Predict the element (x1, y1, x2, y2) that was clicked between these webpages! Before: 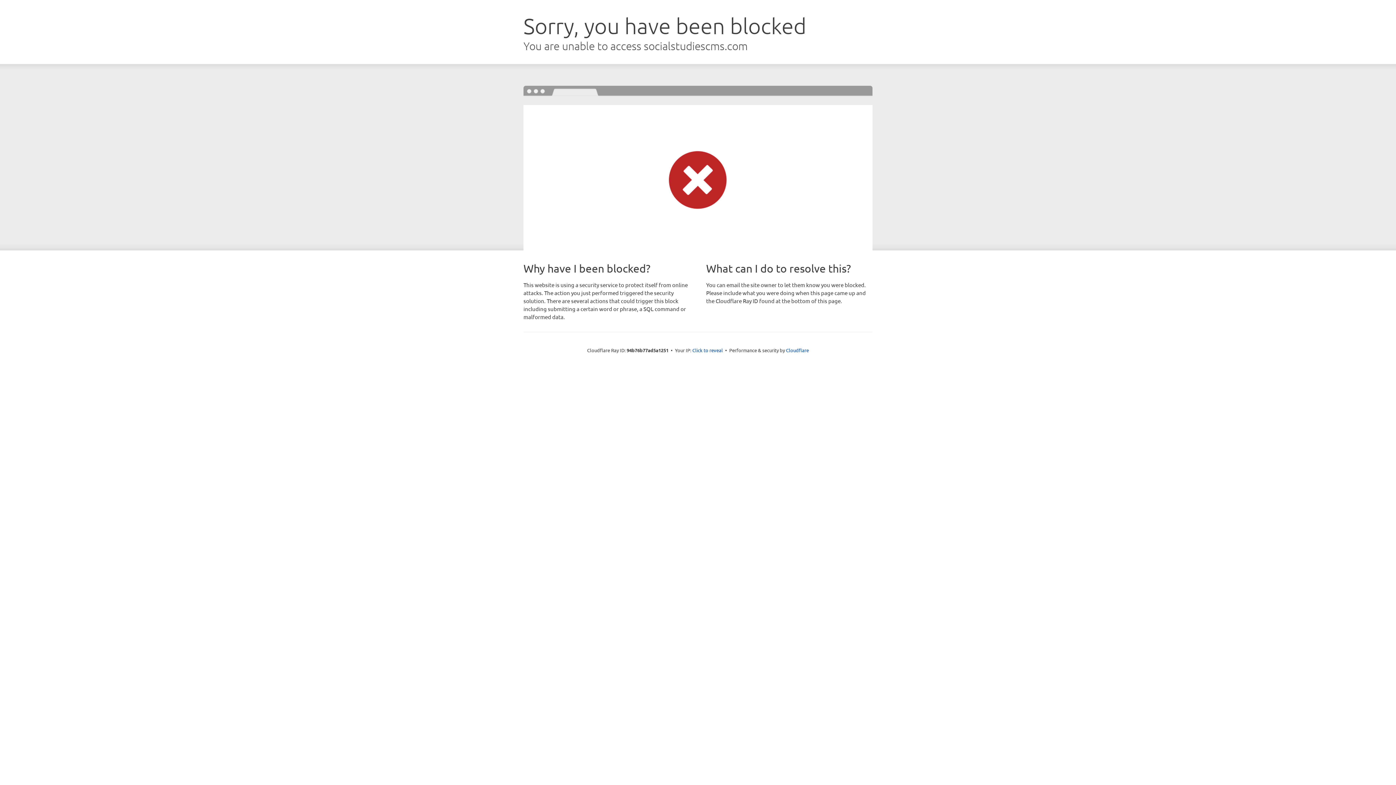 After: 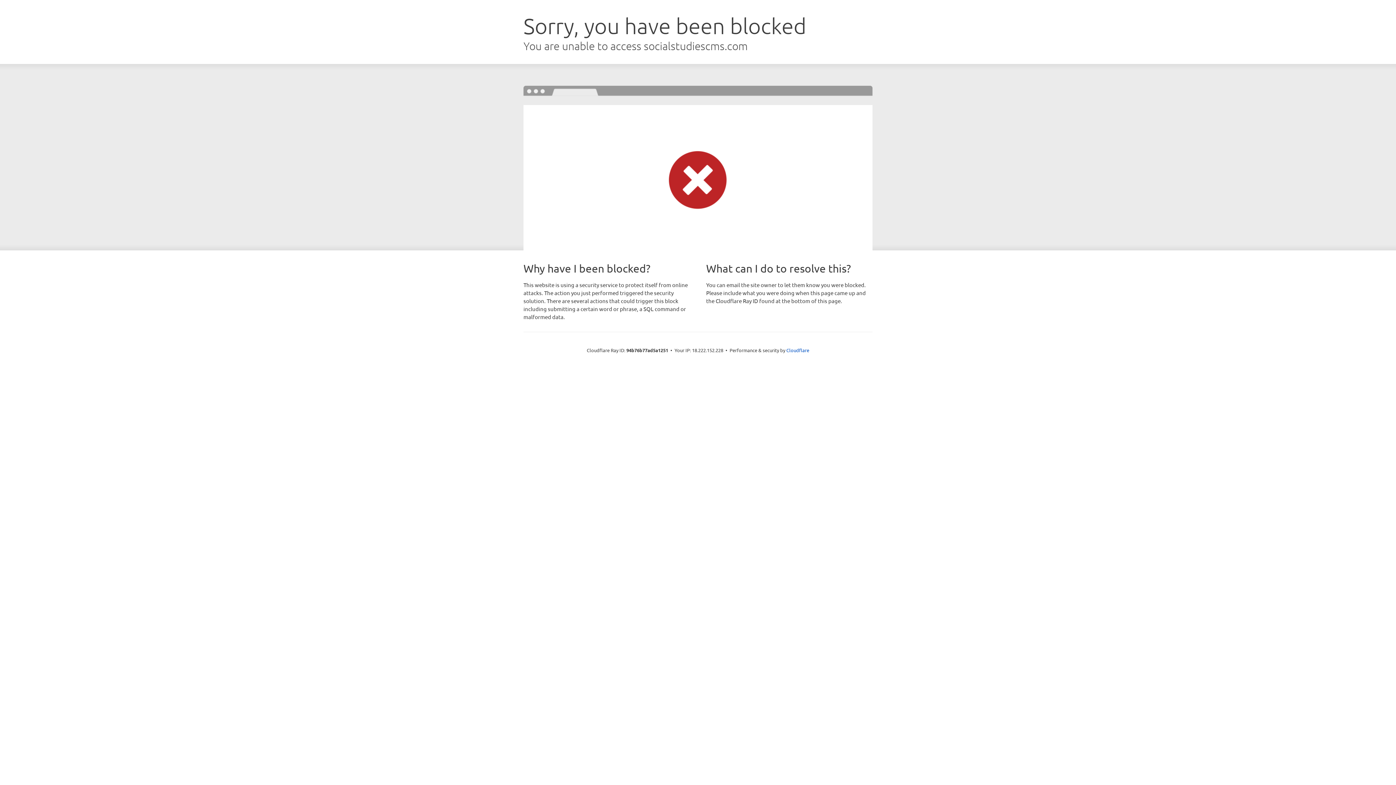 Action: bbox: (692, 346, 723, 353) label: Click to reveal